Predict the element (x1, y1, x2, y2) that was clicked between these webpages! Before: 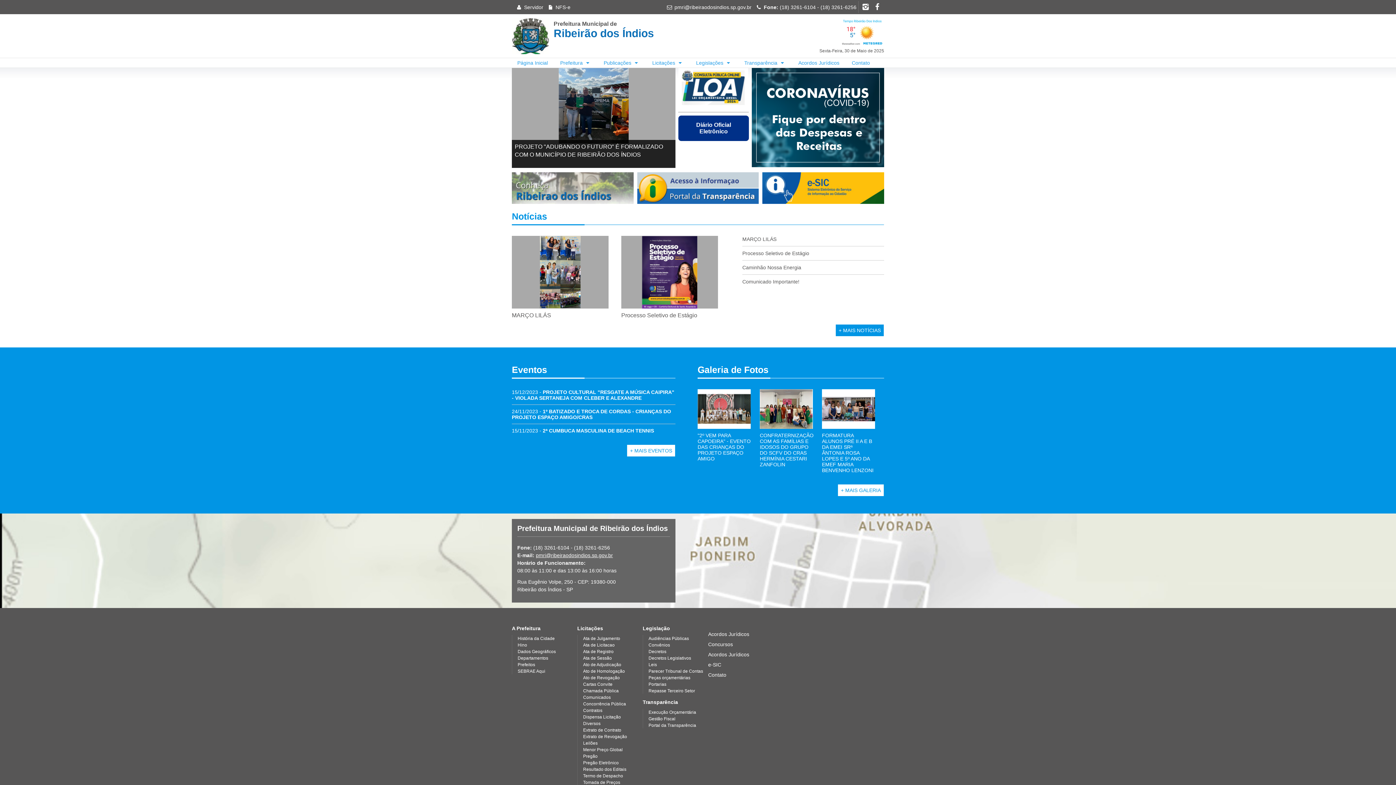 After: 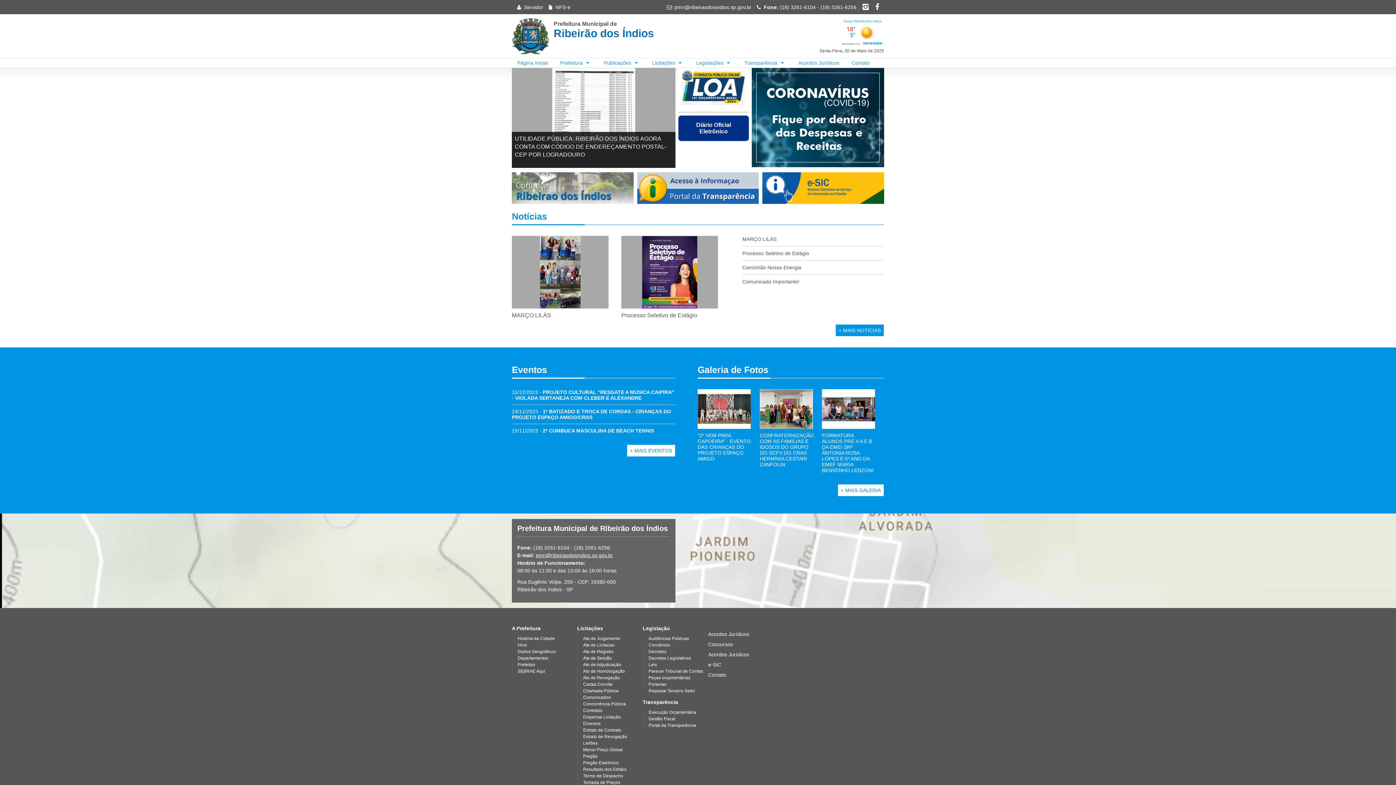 Action: bbox: (648, 649, 666, 654) label: Decretos